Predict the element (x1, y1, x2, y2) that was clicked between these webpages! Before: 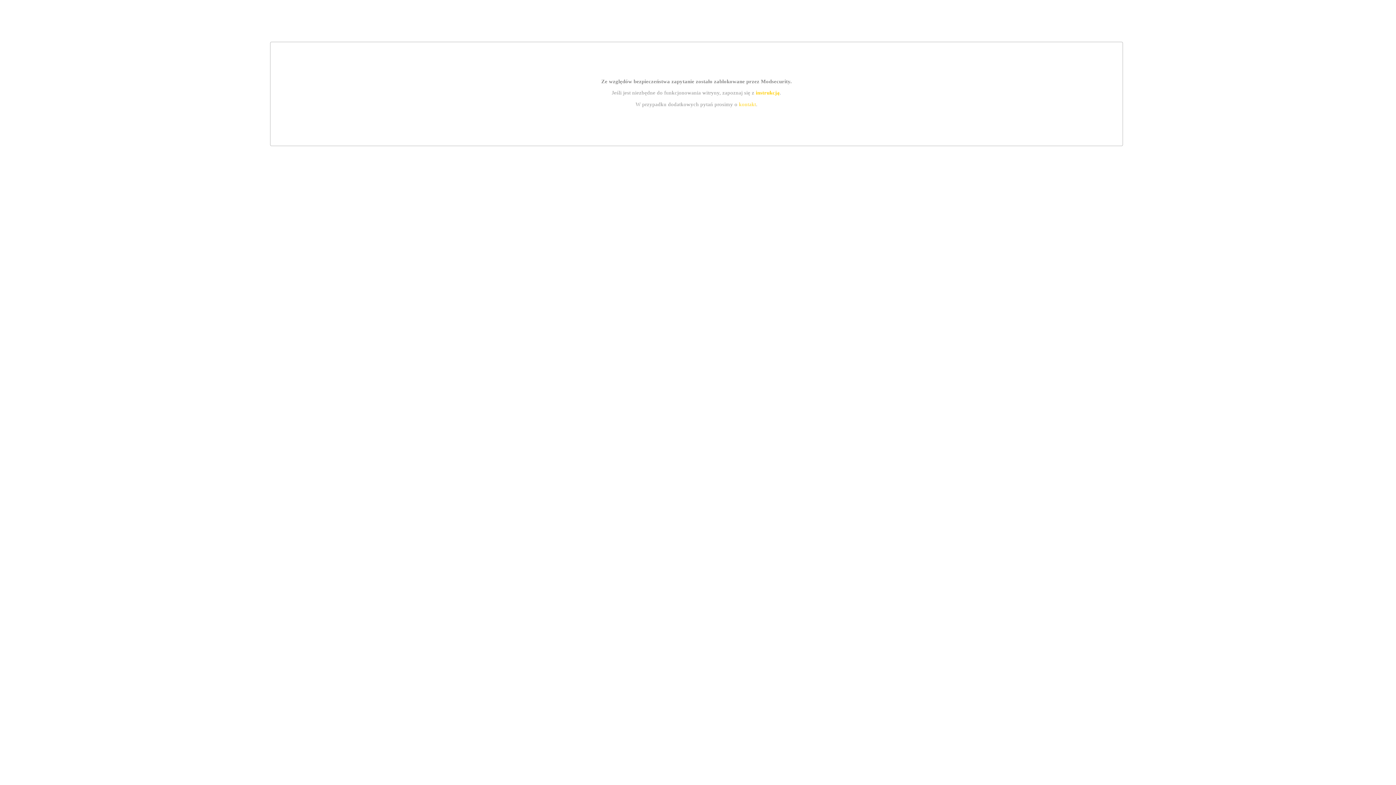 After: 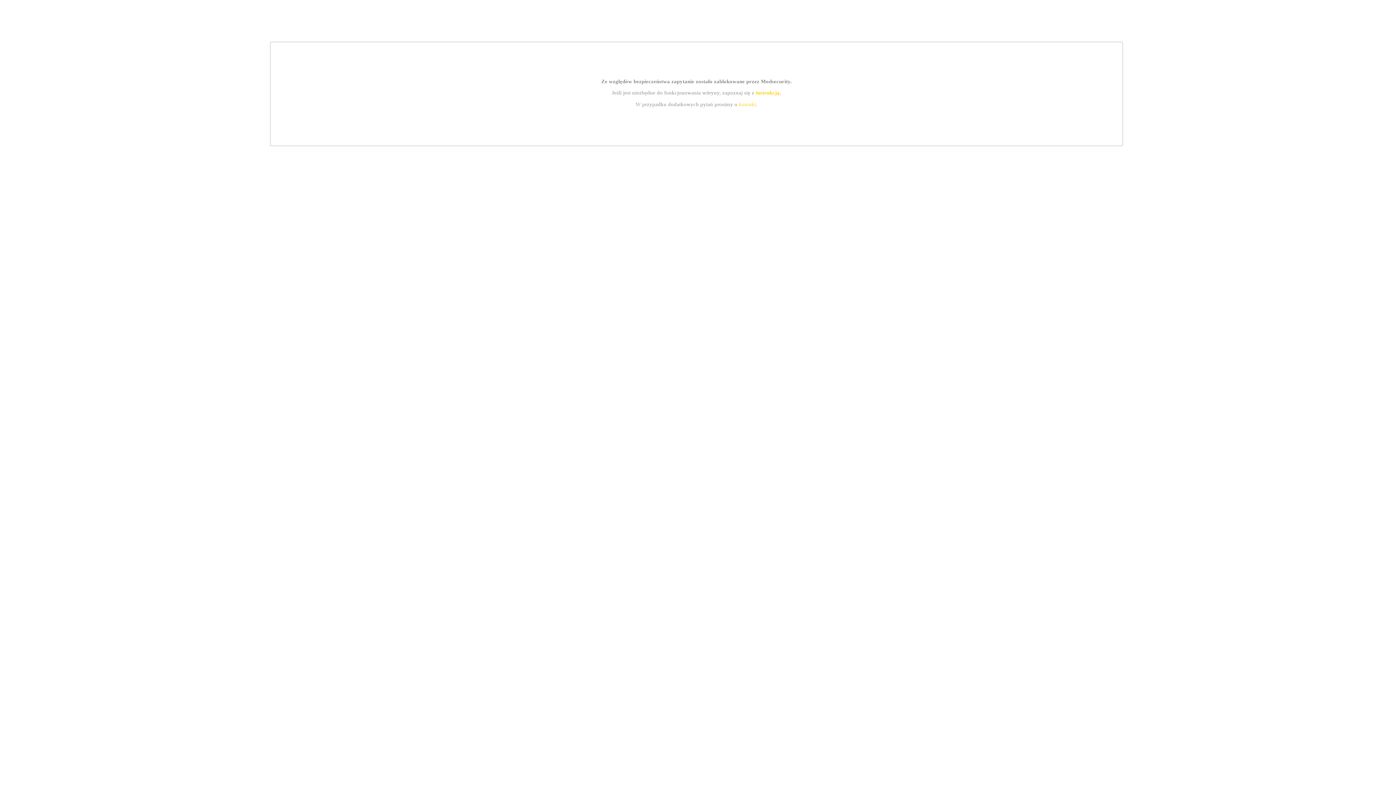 Action: label: kontakt bbox: (739, 101, 756, 107)